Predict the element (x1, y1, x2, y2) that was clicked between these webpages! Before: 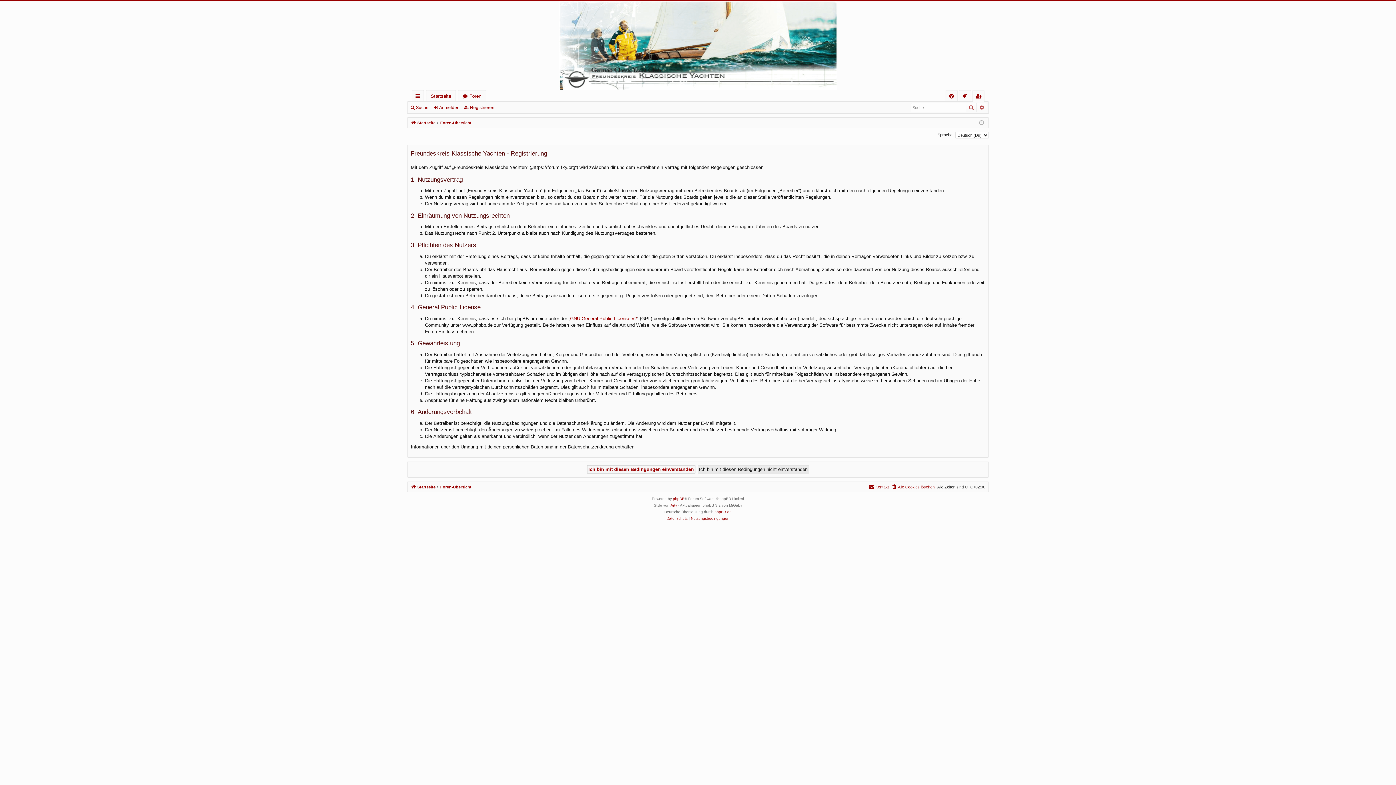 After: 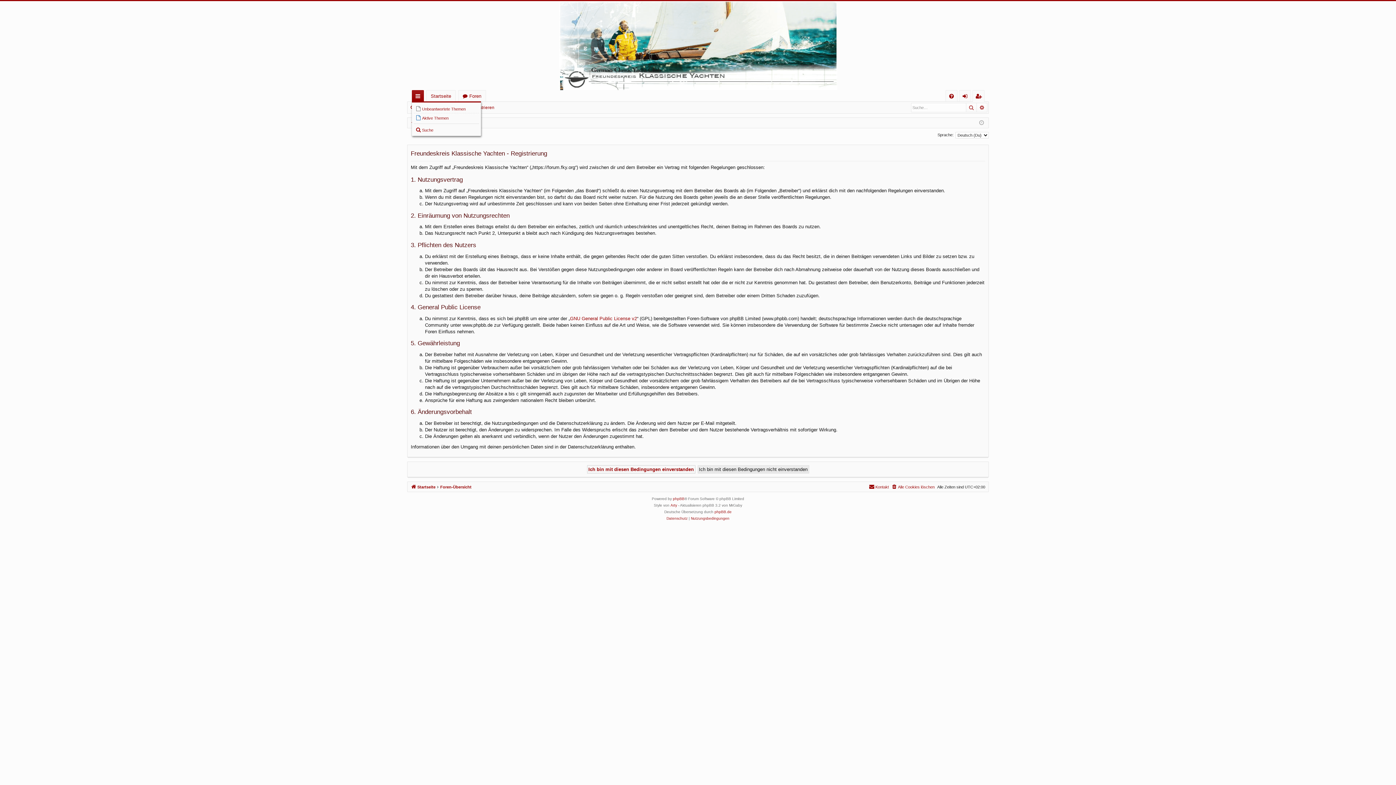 Action: bbox: (412, 90, 423, 101) label: Schnellzugriff